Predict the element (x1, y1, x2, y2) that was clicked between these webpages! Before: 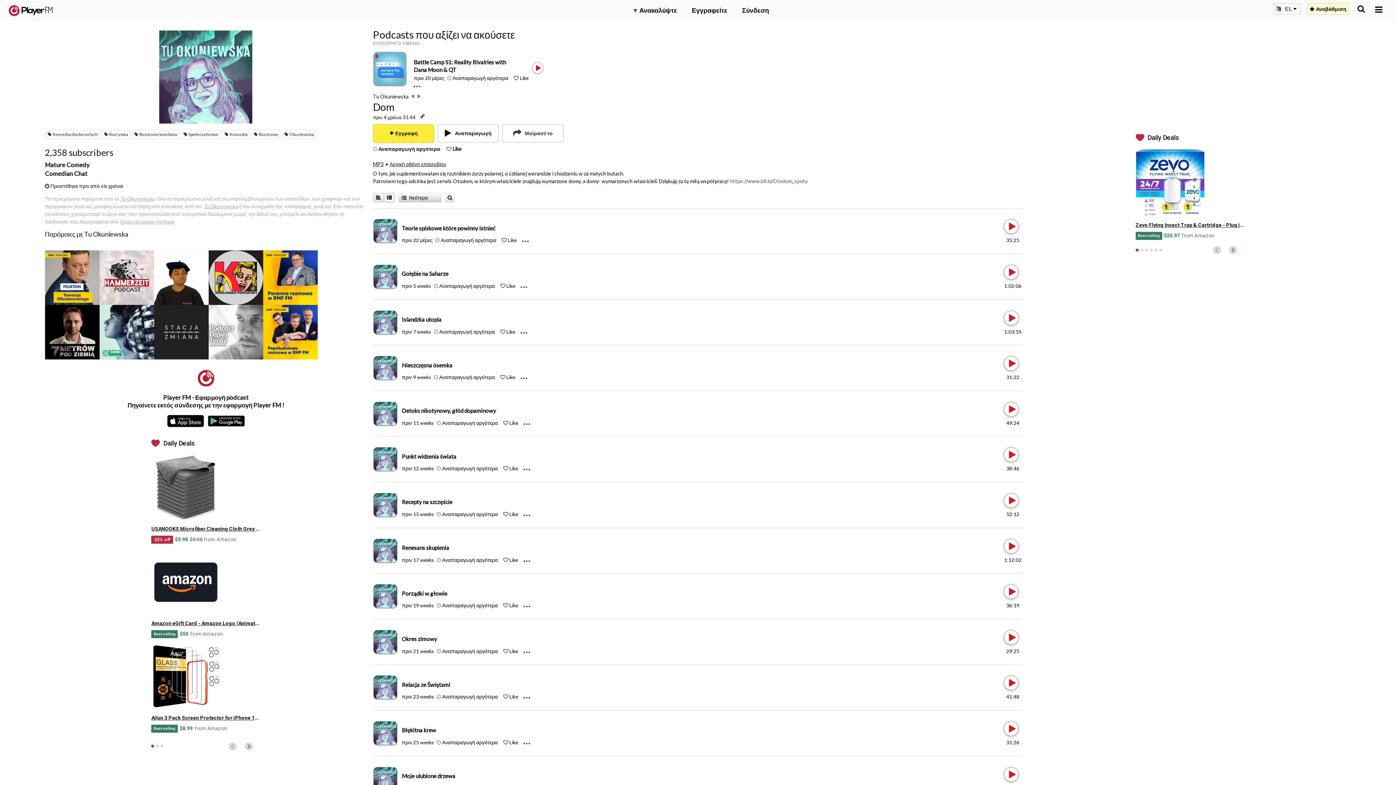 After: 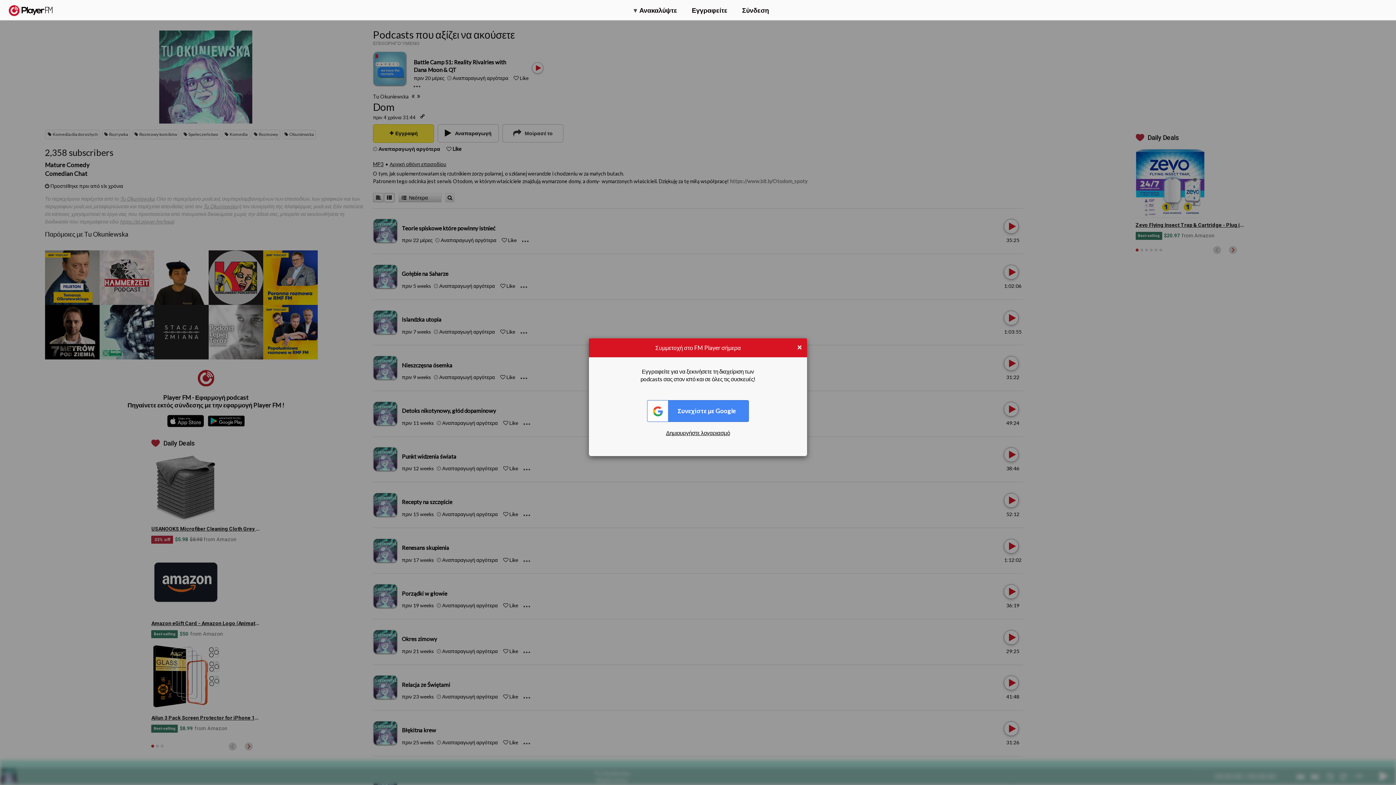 Action: bbox: (1004, 721, 1017, 736) label: Play